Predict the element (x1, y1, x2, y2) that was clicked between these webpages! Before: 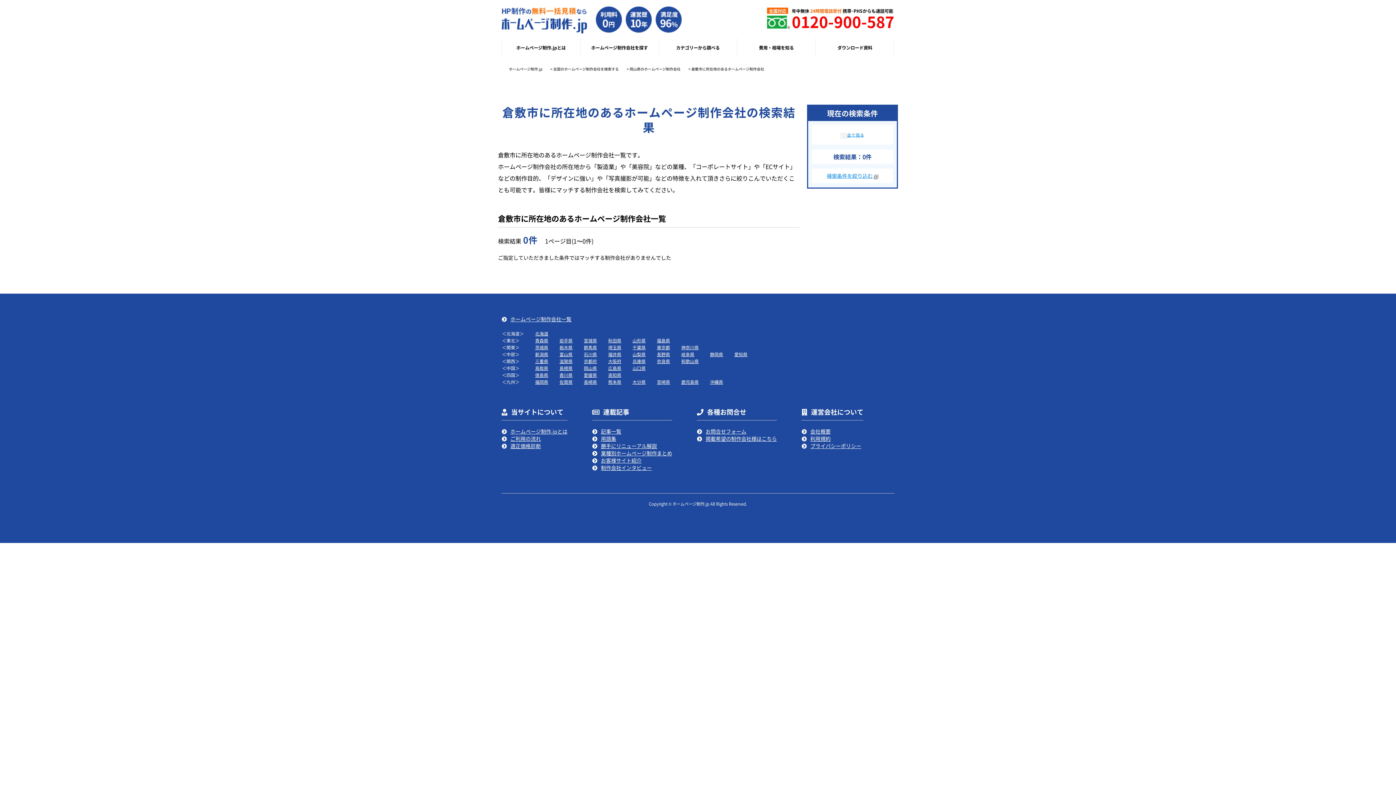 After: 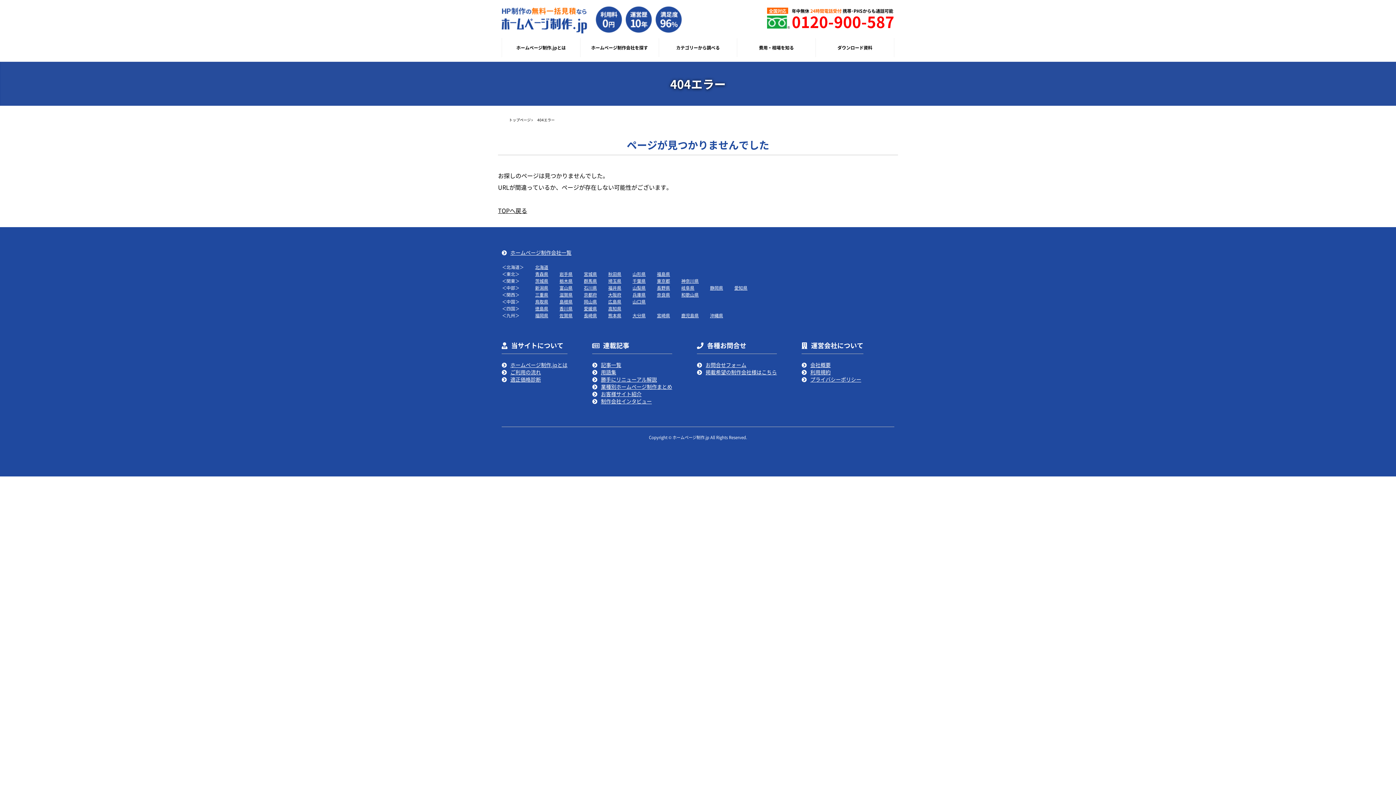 Action: label: 業種別ホームページ制作まとめ bbox: (601, 449, 672, 457)